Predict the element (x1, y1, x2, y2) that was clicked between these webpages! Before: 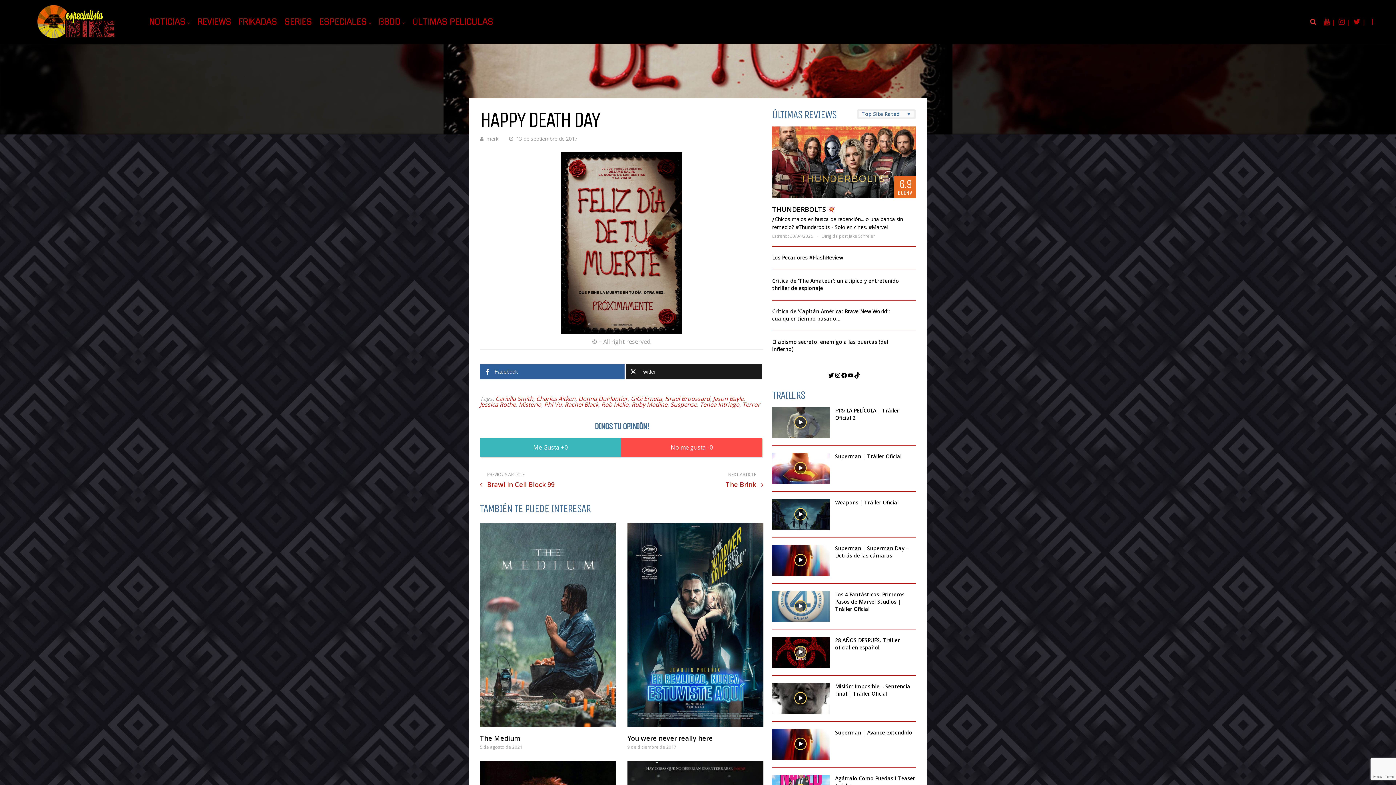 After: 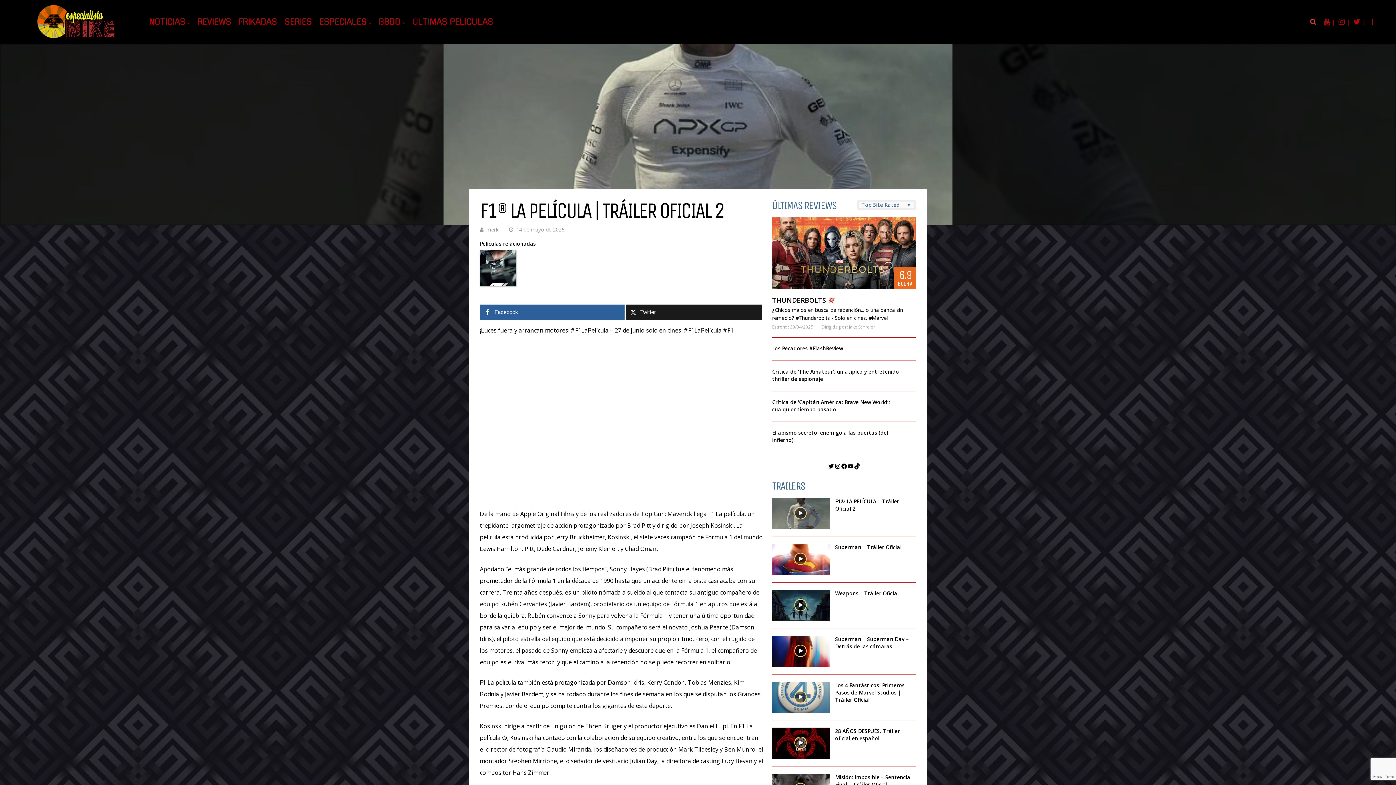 Action: bbox: (772, 407, 829, 438)